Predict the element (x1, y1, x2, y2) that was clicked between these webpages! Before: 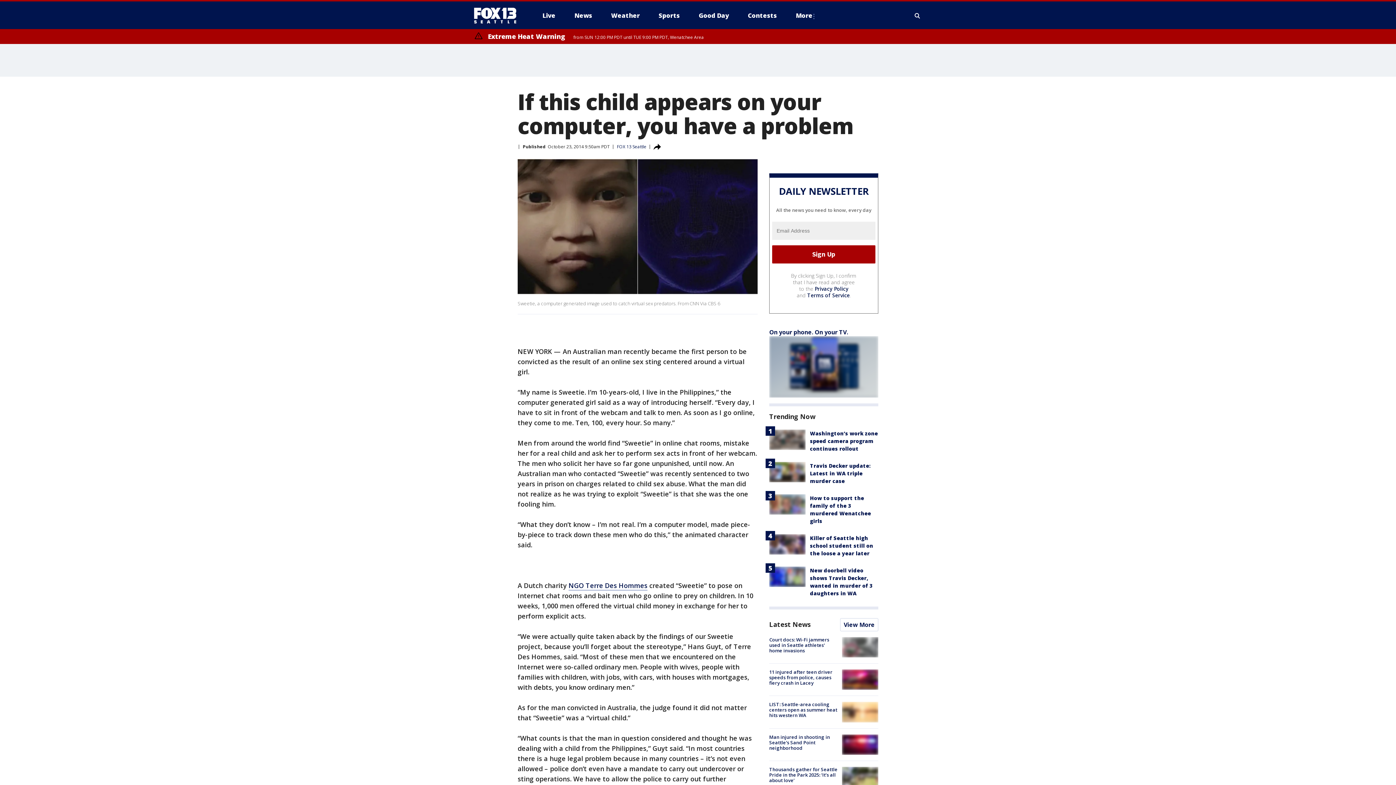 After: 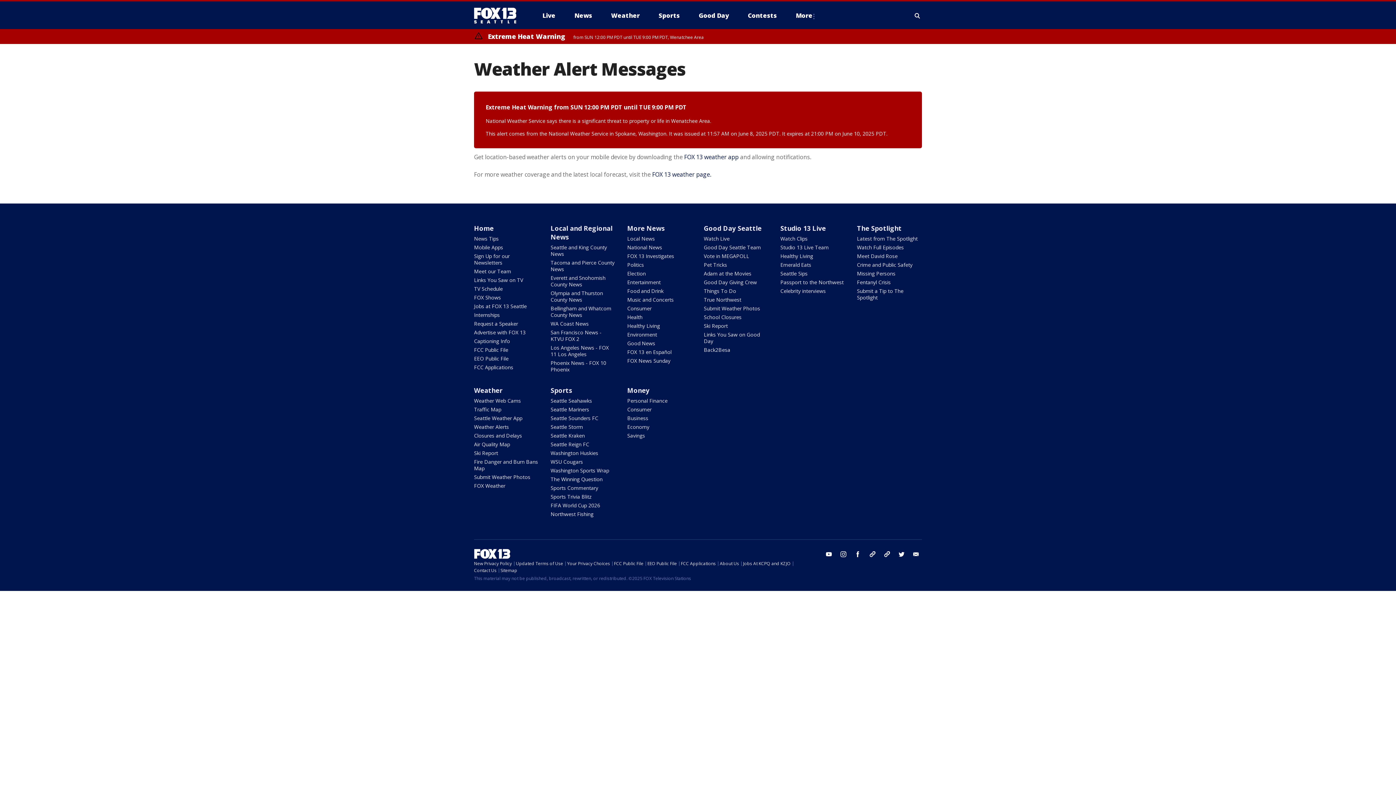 Action: label: Extreme Heat Warning from SUN 12:00 PM PDT until TUE 9:00 PM PDT, Wenatchee Area bbox: (474, 32, 704, 40)